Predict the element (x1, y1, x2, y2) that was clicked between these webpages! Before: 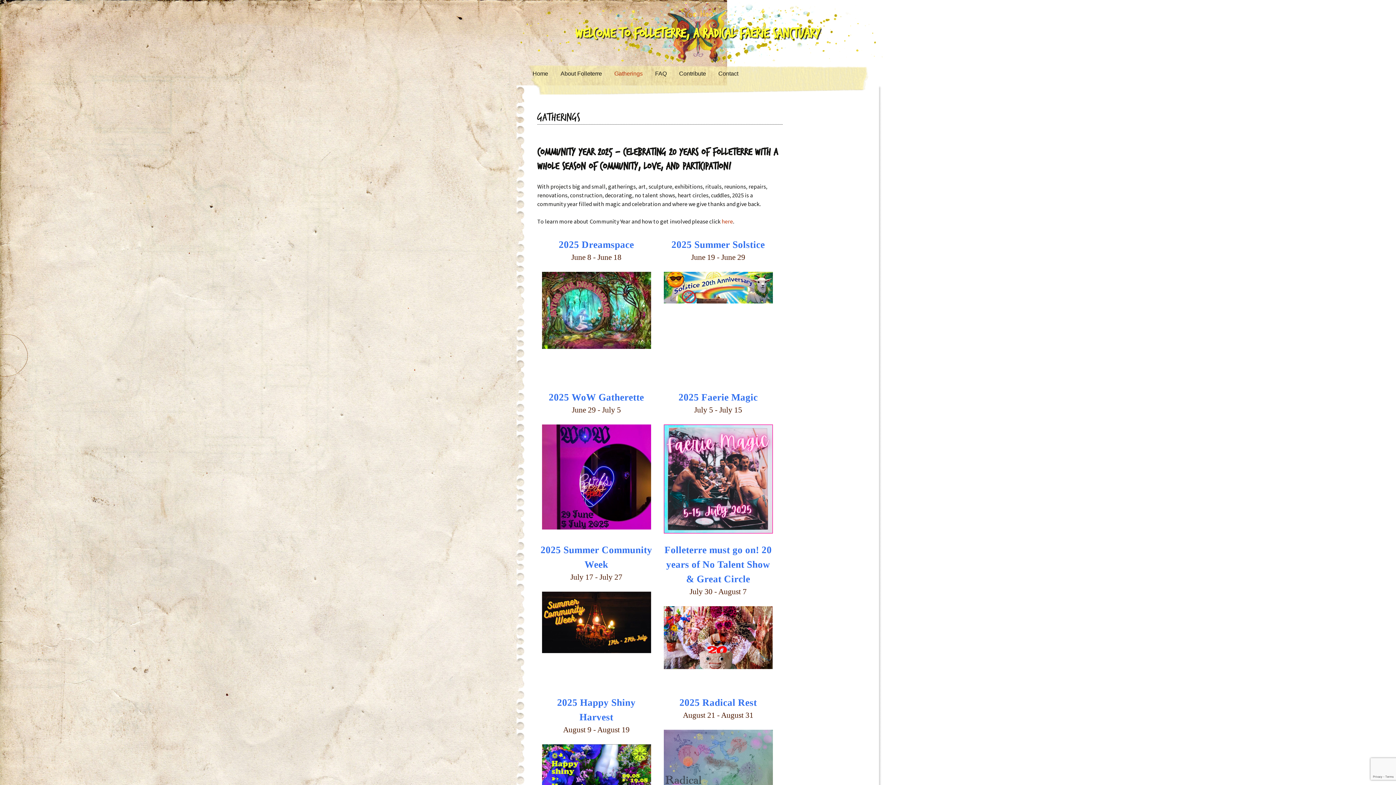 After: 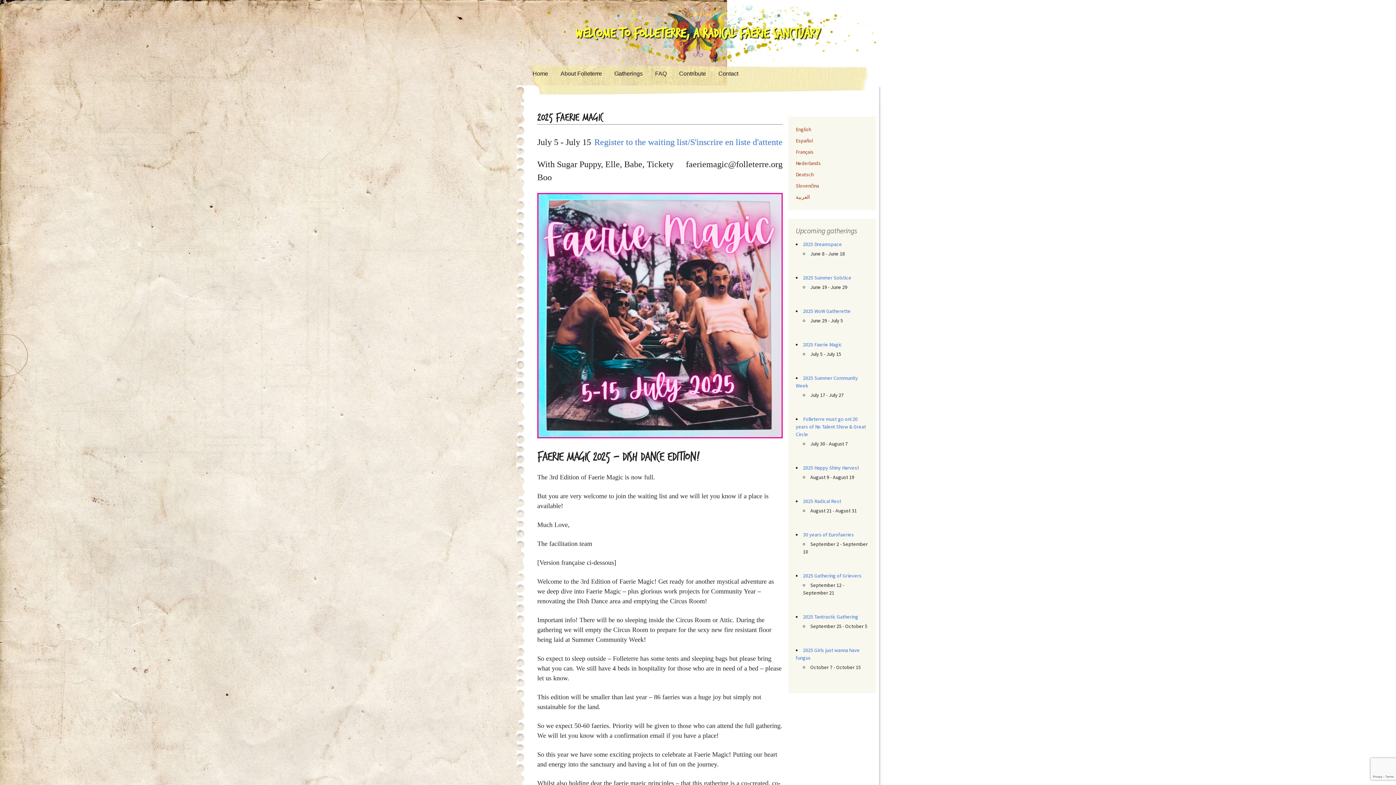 Action: label: 2025 Faerie Magic bbox: (678, 392, 758, 402)